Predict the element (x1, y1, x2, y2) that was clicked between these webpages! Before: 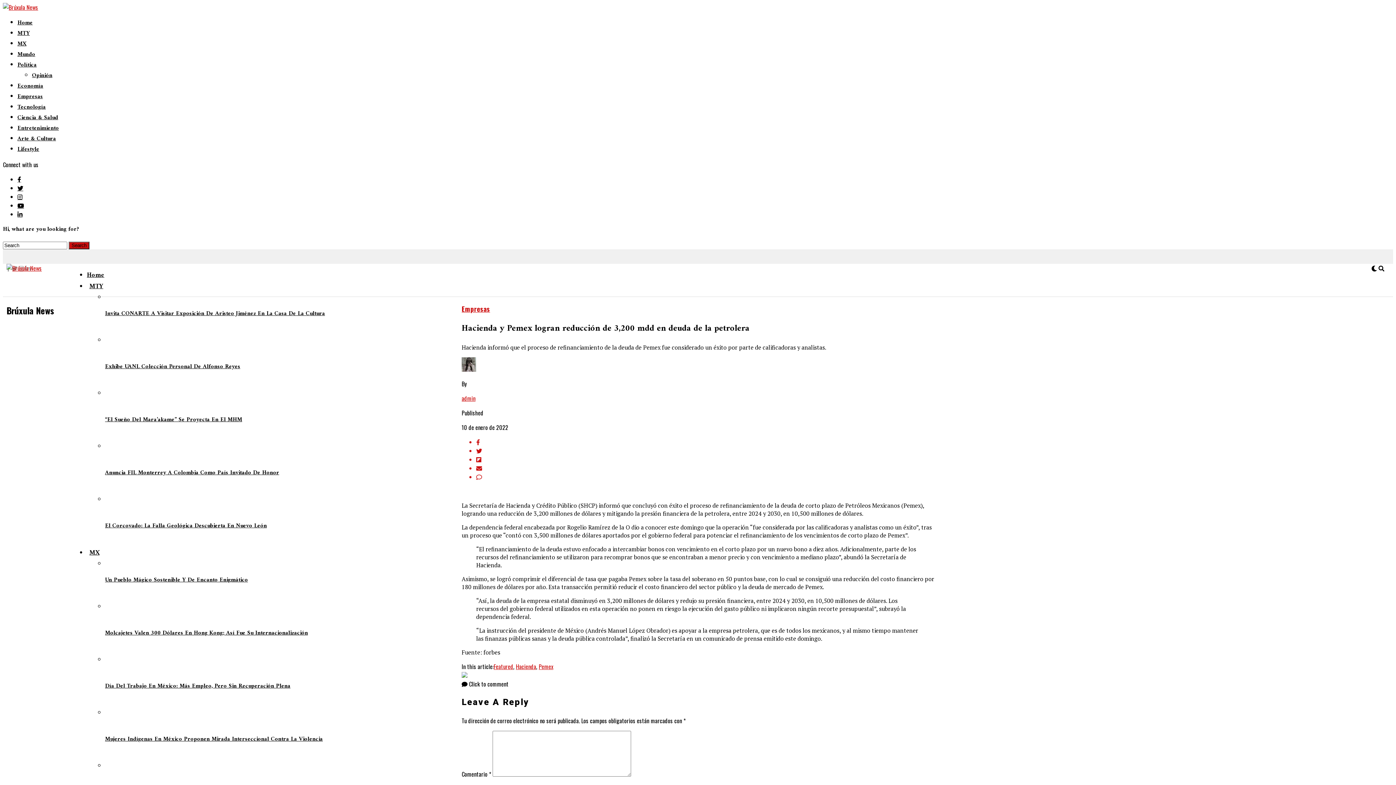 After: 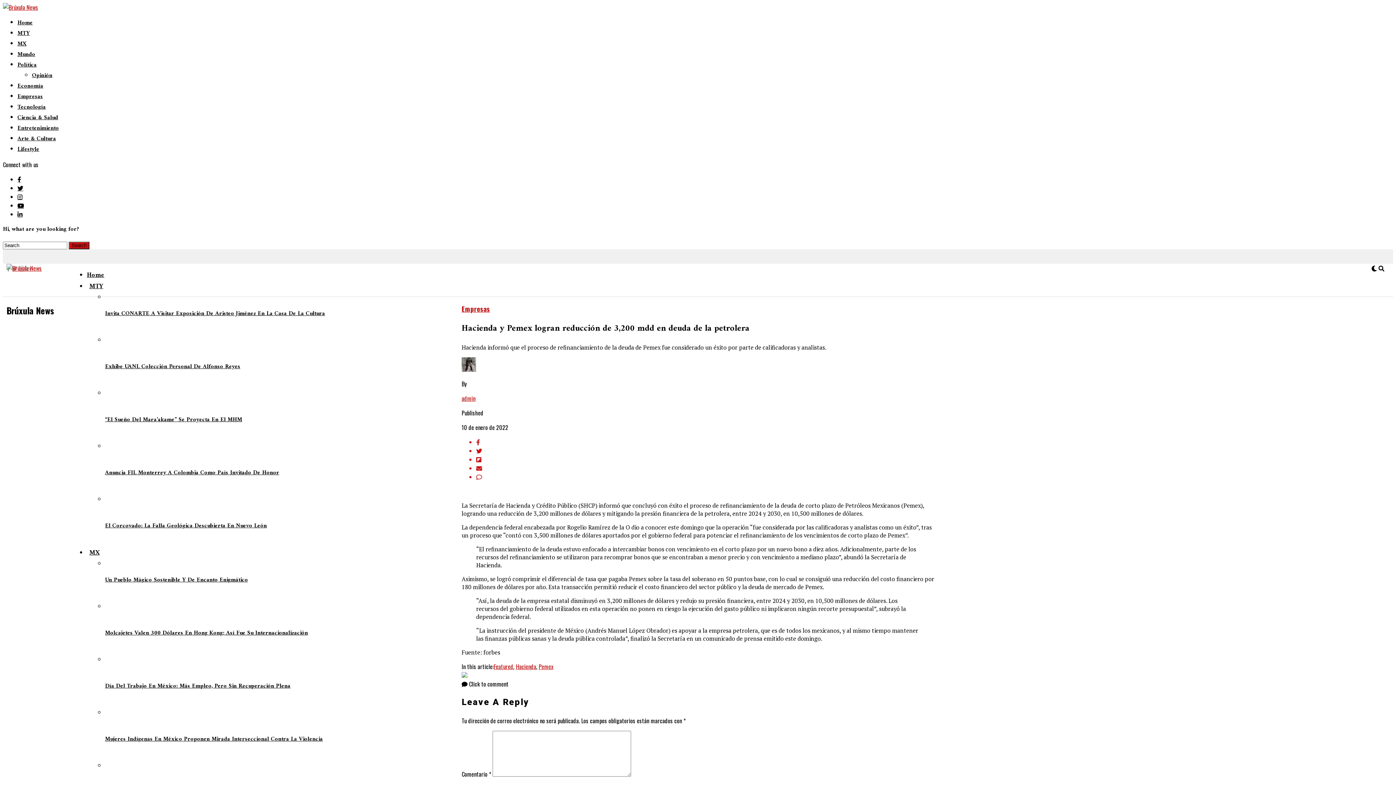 Action: bbox: (17, 185, 23, 191)